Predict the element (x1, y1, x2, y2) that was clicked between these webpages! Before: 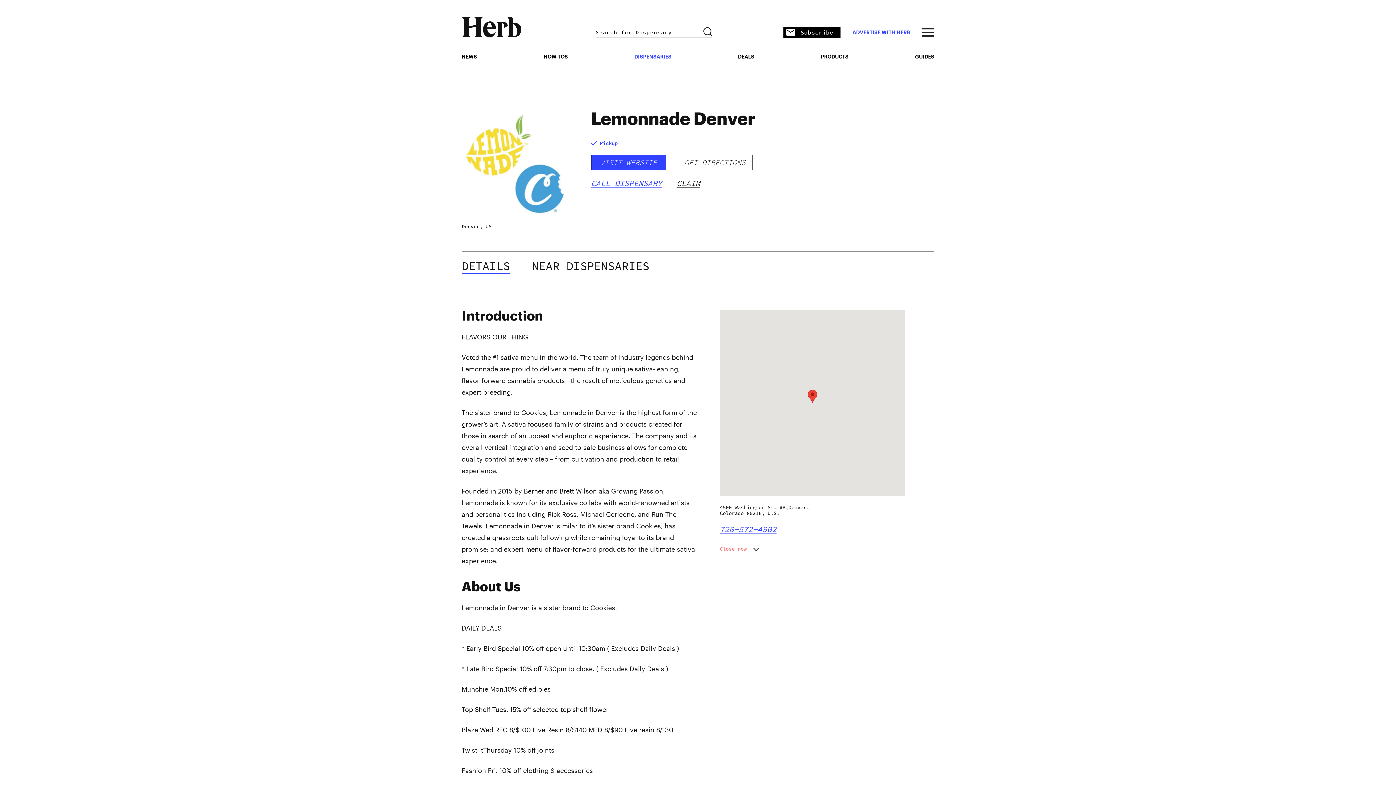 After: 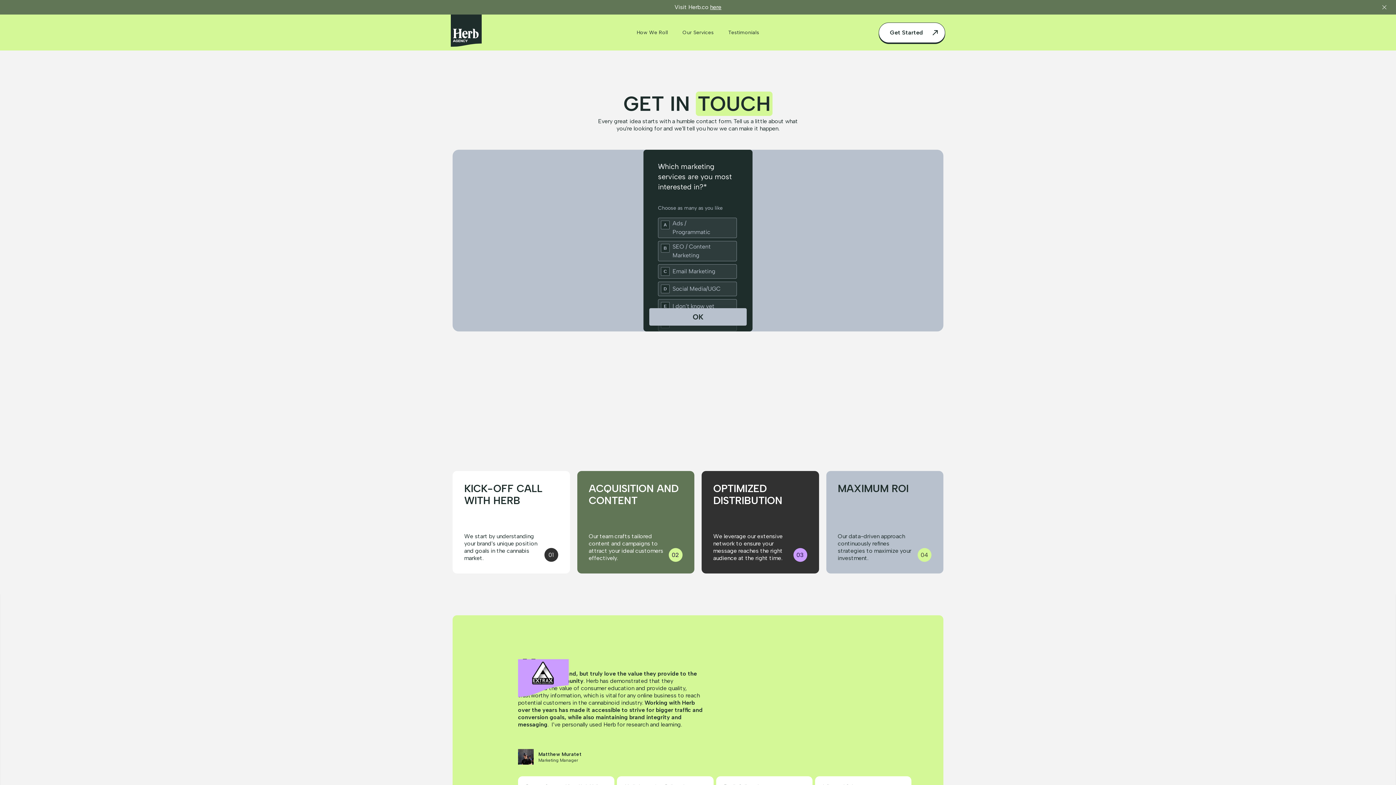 Action: label: ADVERTISE WITH HERB bbox: (852, 29, 910, 35)